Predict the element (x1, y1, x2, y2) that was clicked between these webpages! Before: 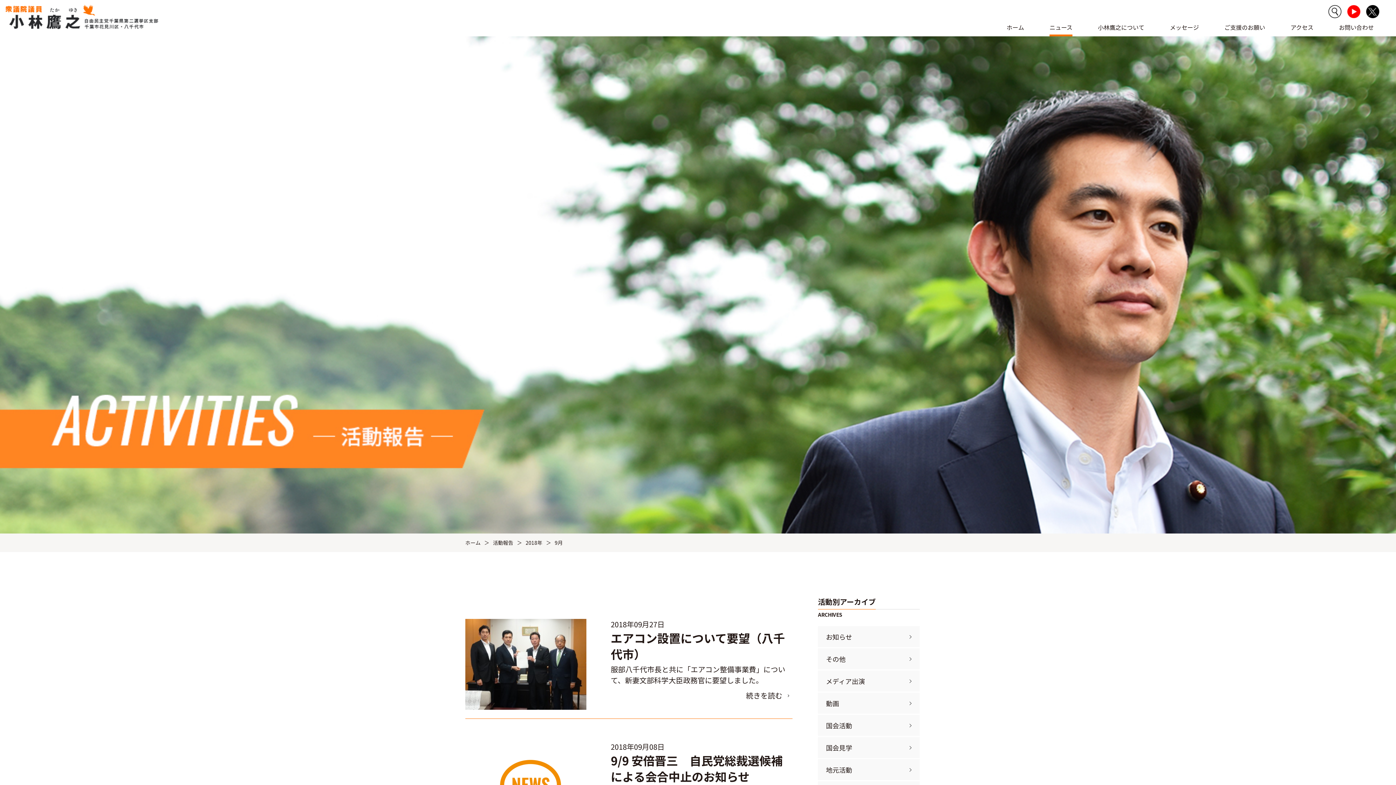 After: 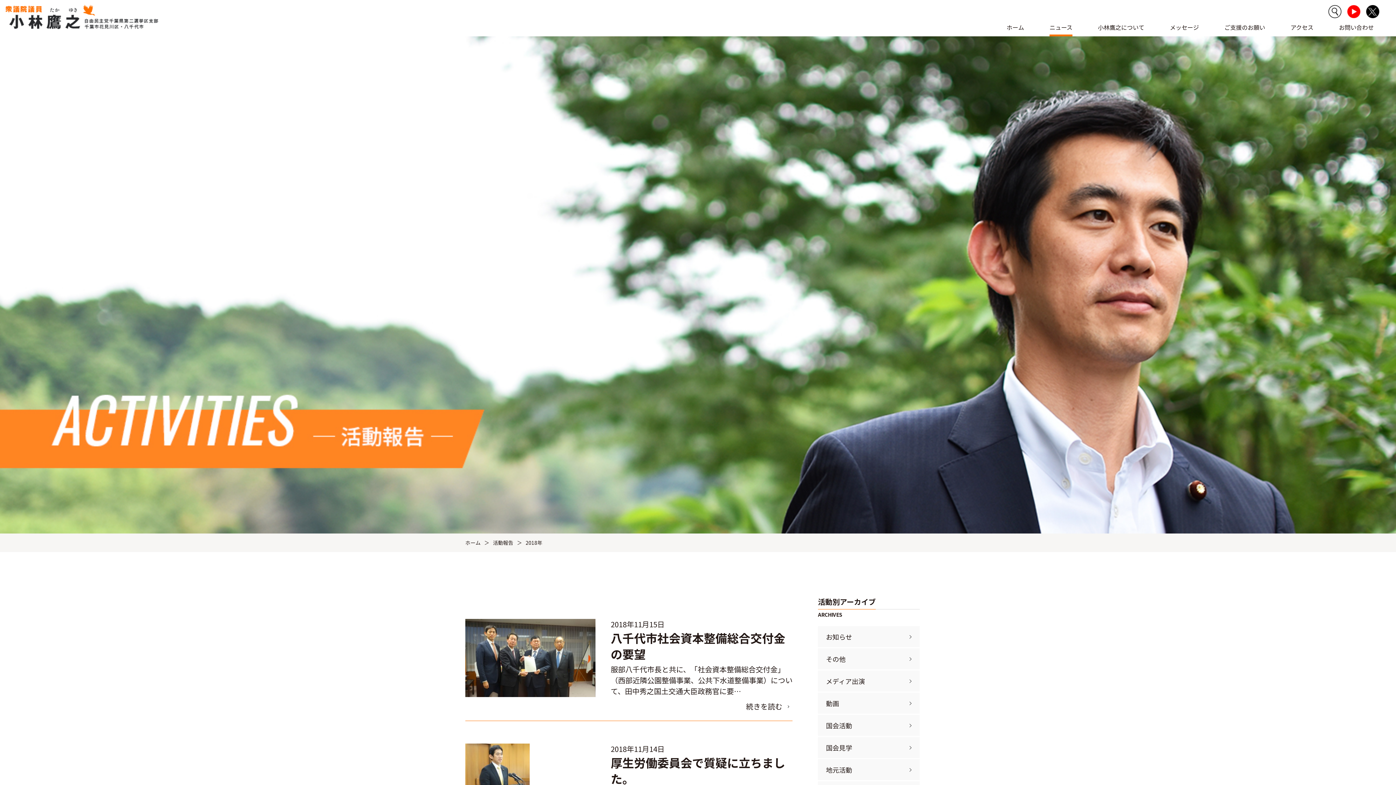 Action: label: 2018年 bbox: (525, 539, 542, 546)